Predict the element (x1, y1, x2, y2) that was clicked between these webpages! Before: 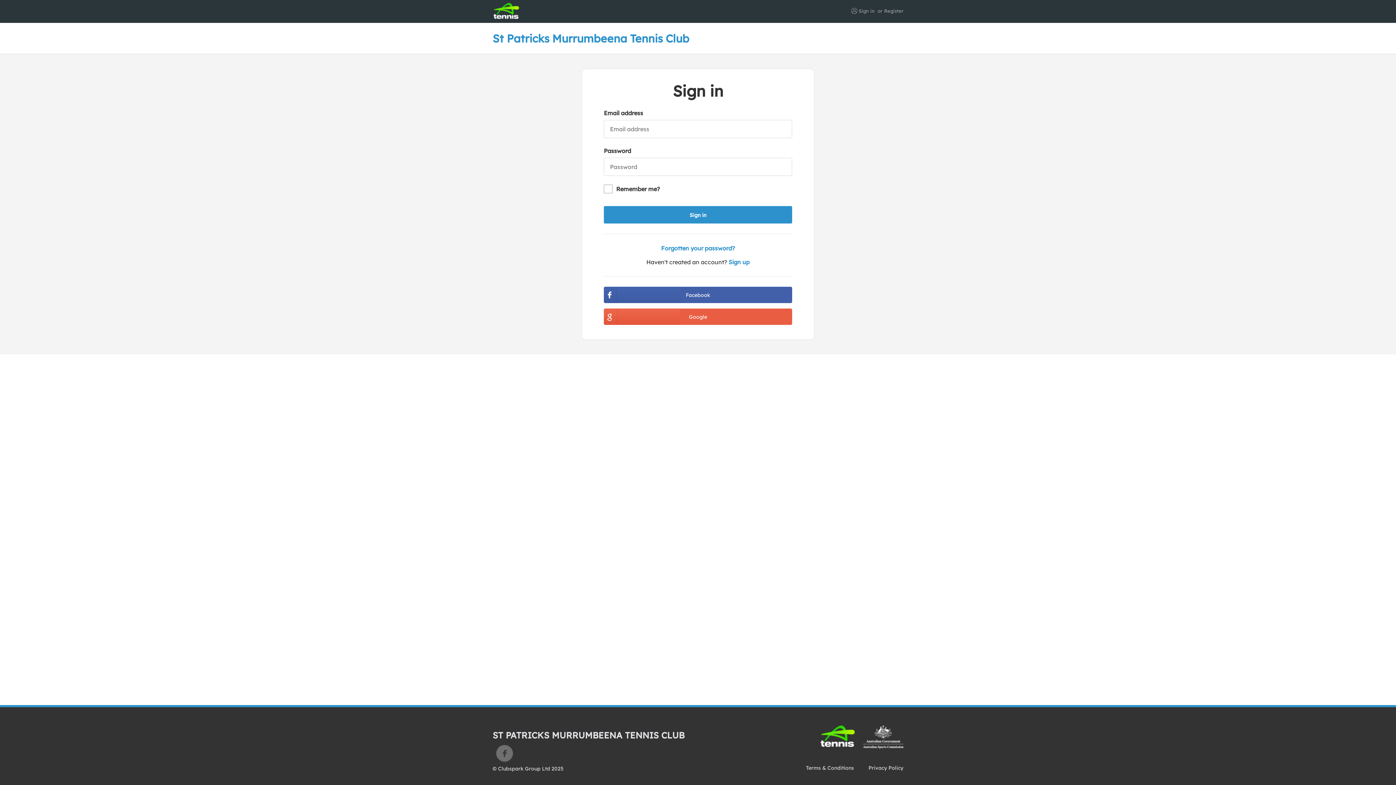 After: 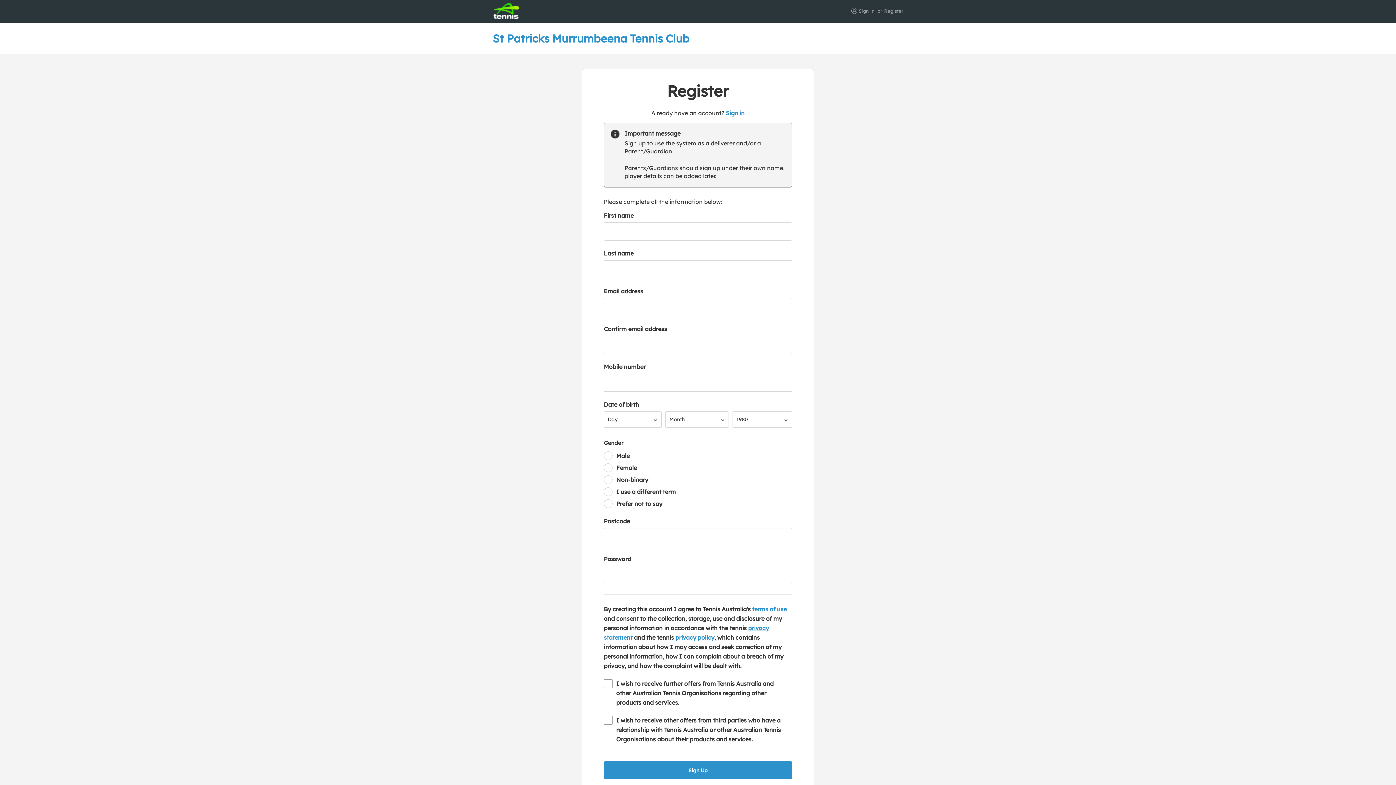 Action: label: Sign up bbox: (728, 258, 749, 265)